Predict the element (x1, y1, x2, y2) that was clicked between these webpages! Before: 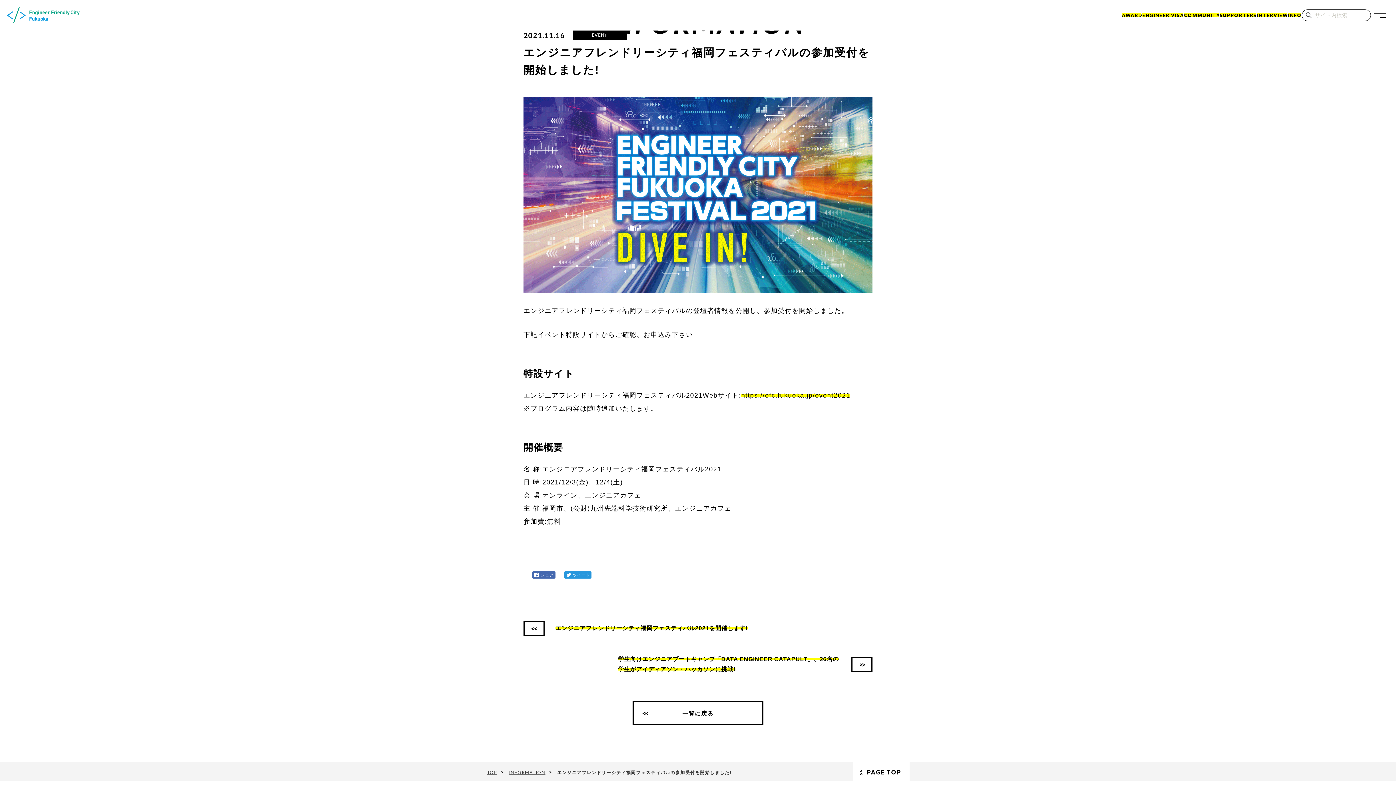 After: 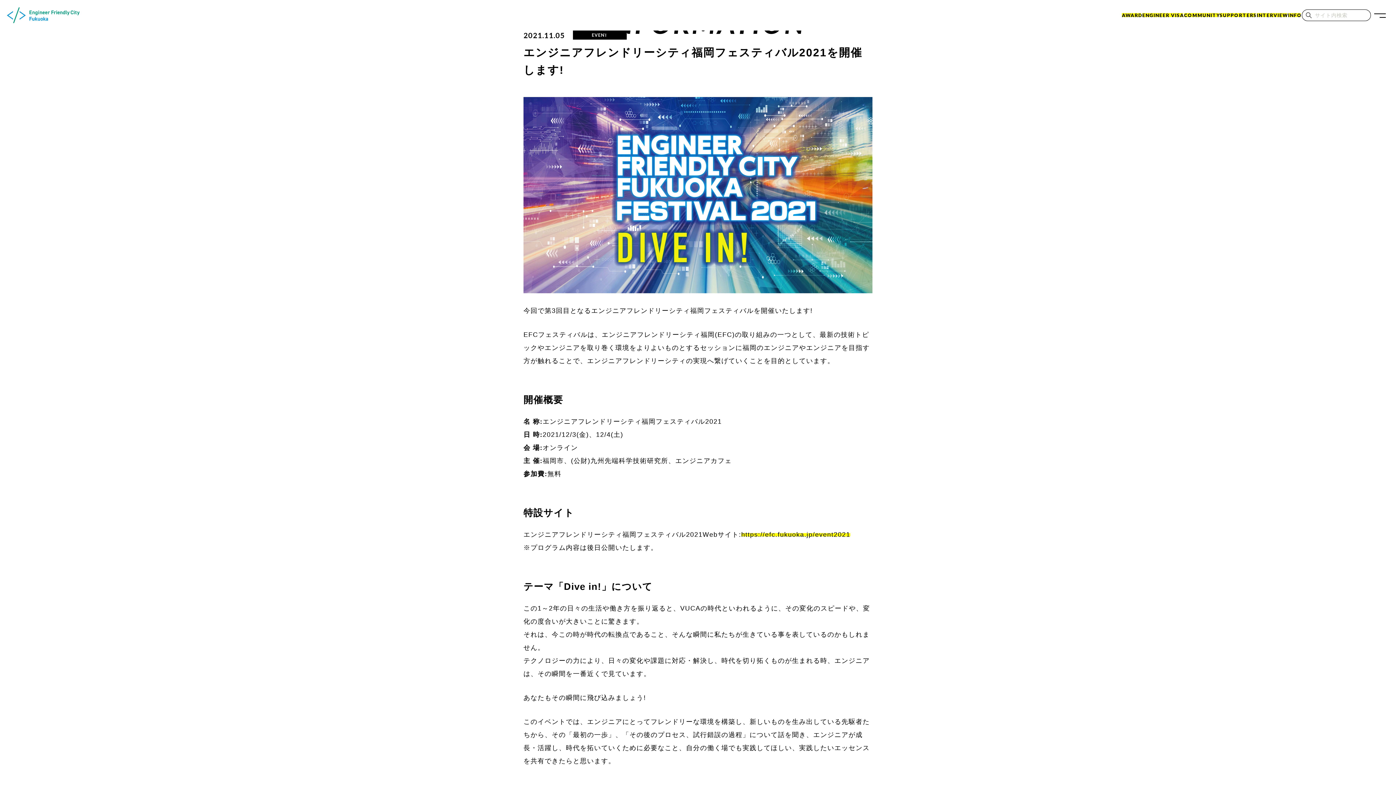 Action: label: <<
エンジニアフレンドリーシティ福岡フェスティバル2021を開催します! bbox: (523, 621, 778, 636)